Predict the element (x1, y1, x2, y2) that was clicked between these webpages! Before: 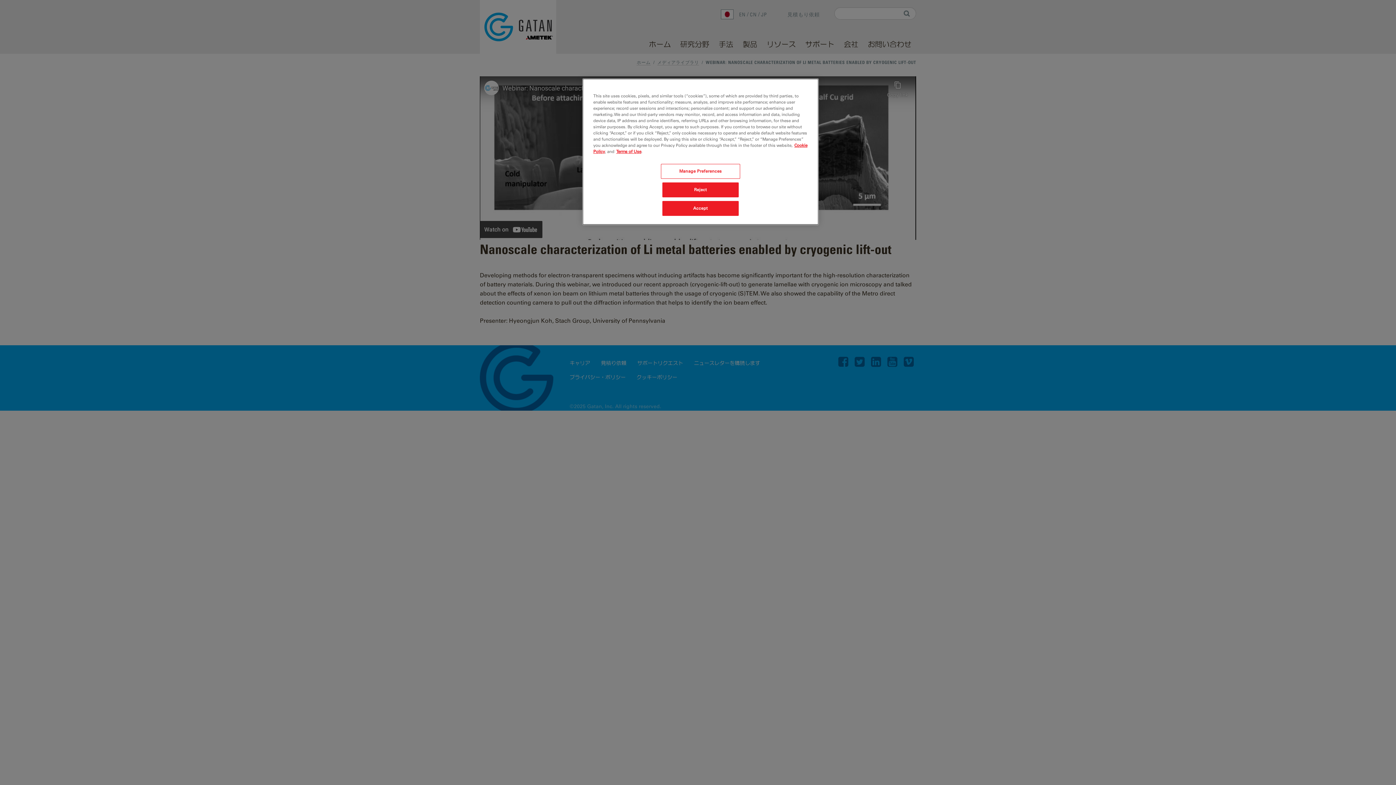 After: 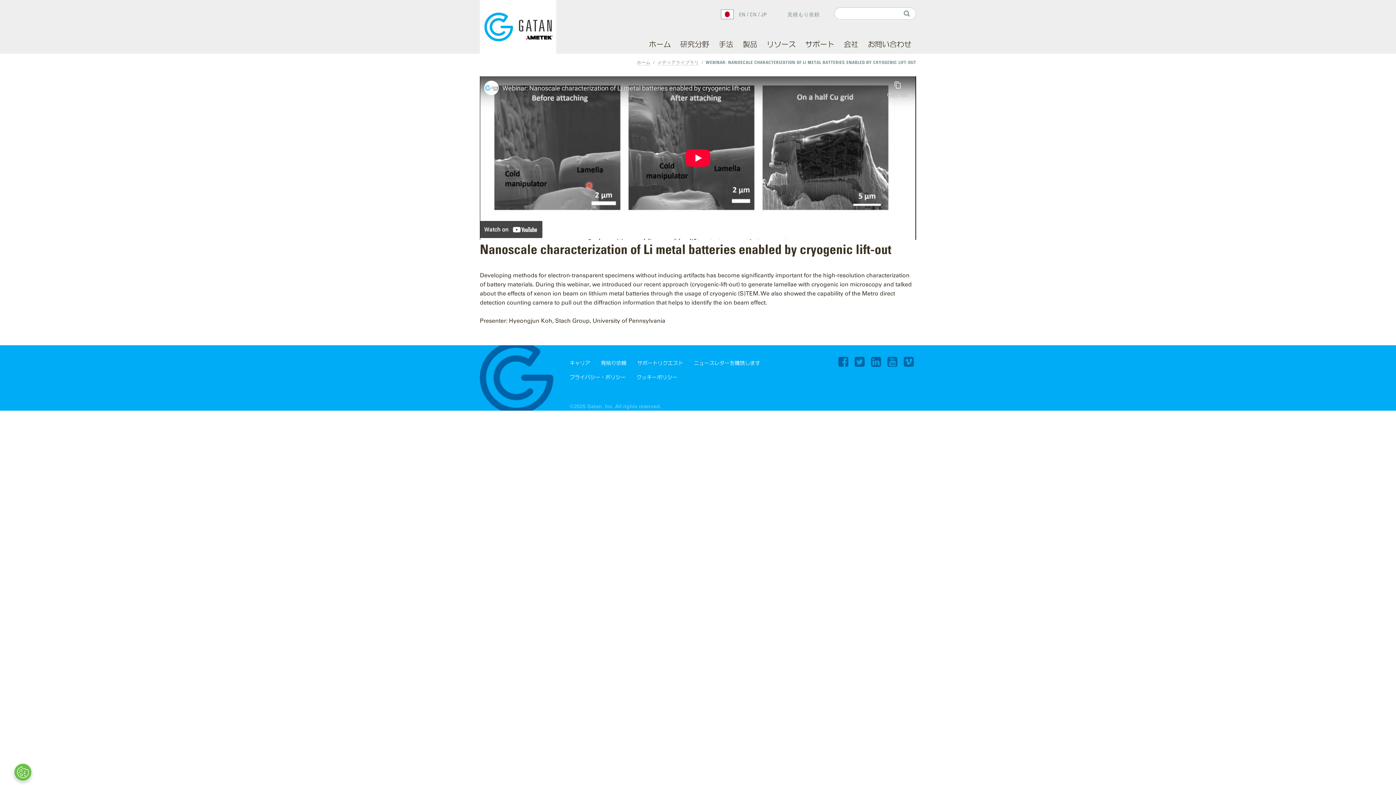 Action: bbox: (662, 201, 738, 216) label: Accept